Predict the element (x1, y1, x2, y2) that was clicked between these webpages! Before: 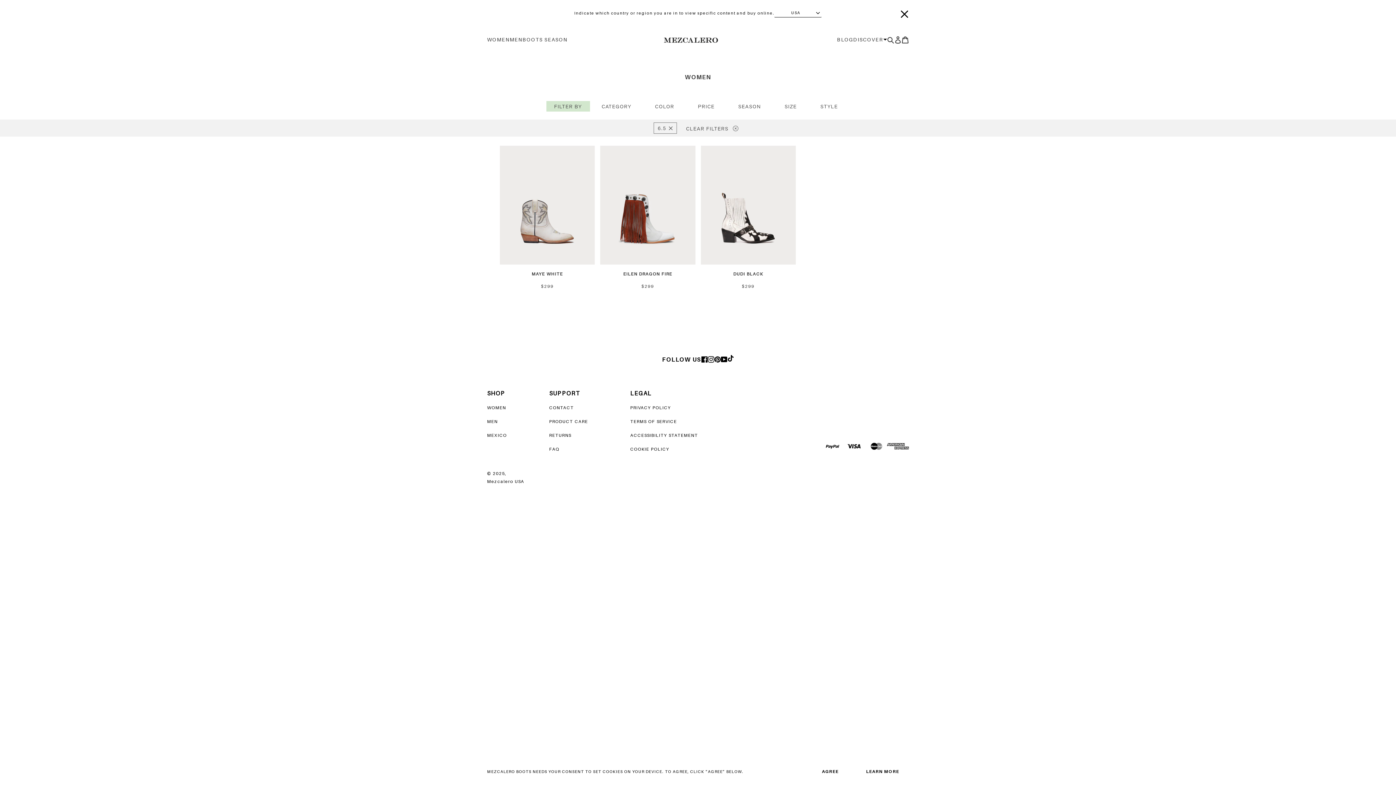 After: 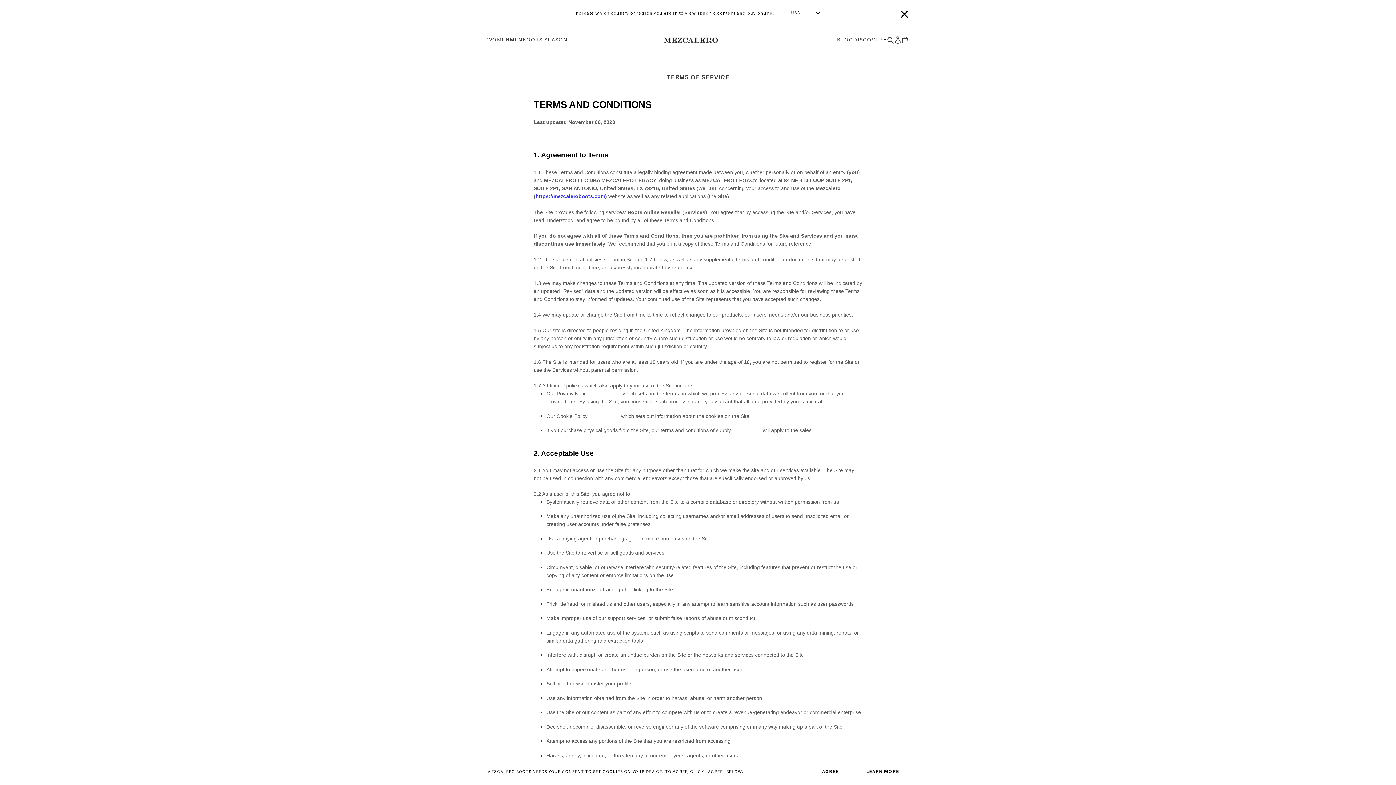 Action: bbox: (630, 417, 698, 425) label: TERMS OF SERVICE